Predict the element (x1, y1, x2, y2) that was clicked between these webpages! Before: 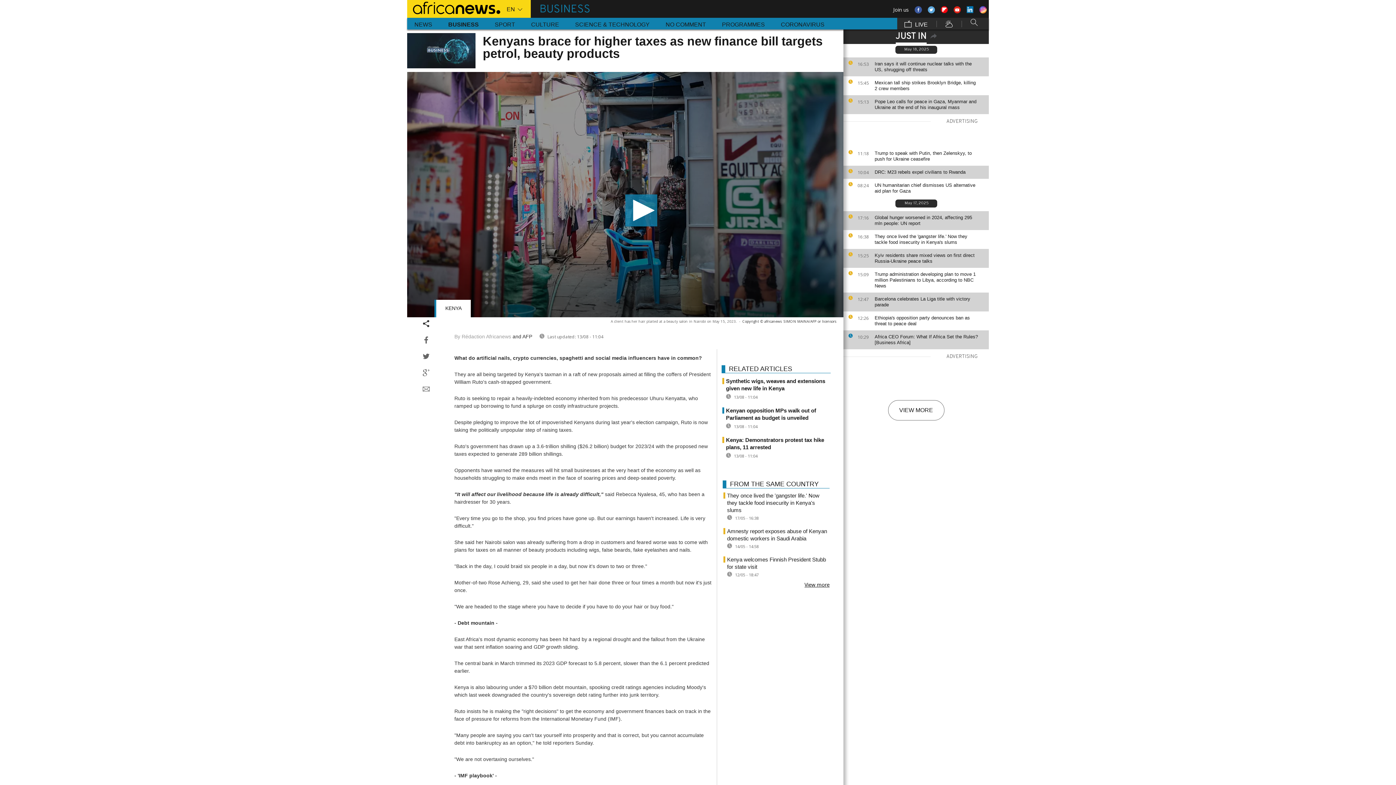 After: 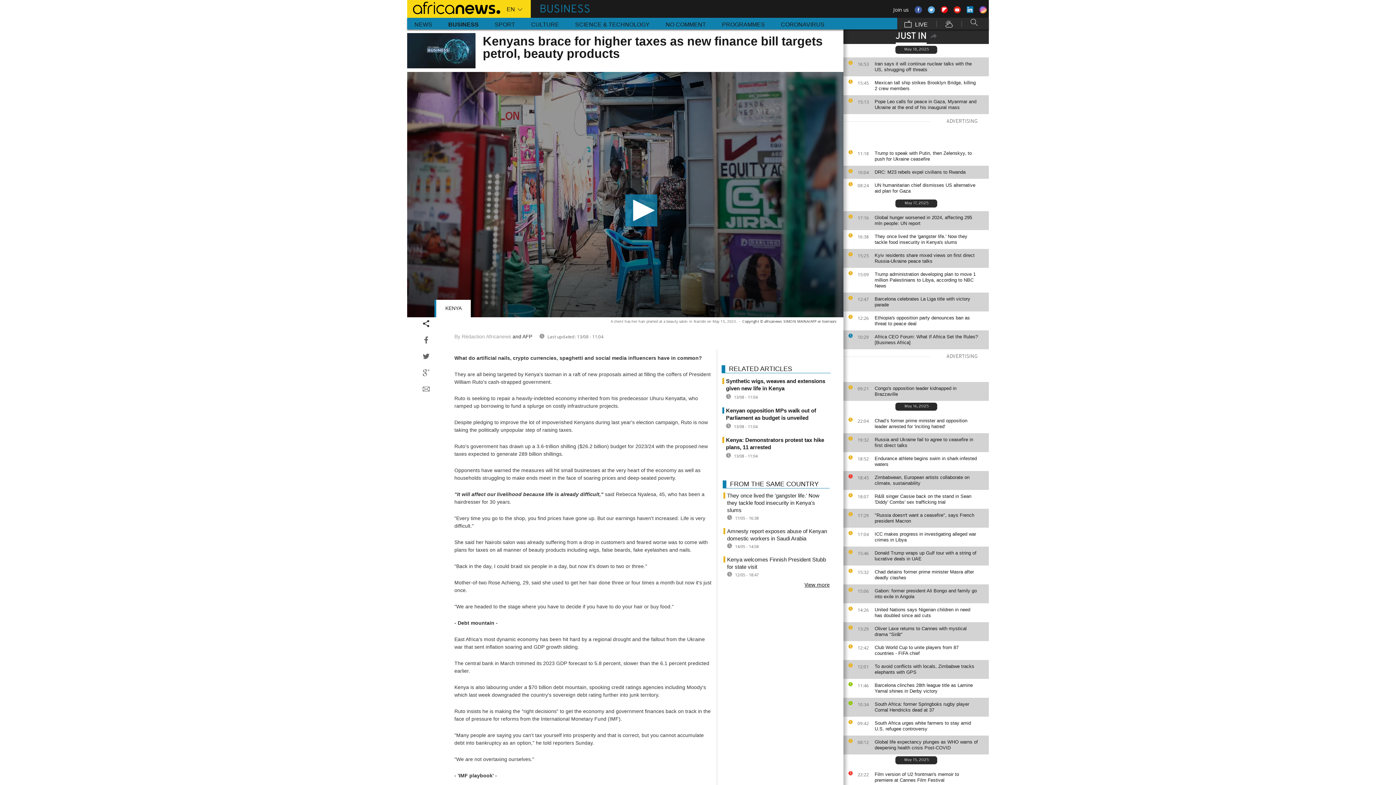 Action: bbox: (888, 400, 944, 420) label: VIEW MORE